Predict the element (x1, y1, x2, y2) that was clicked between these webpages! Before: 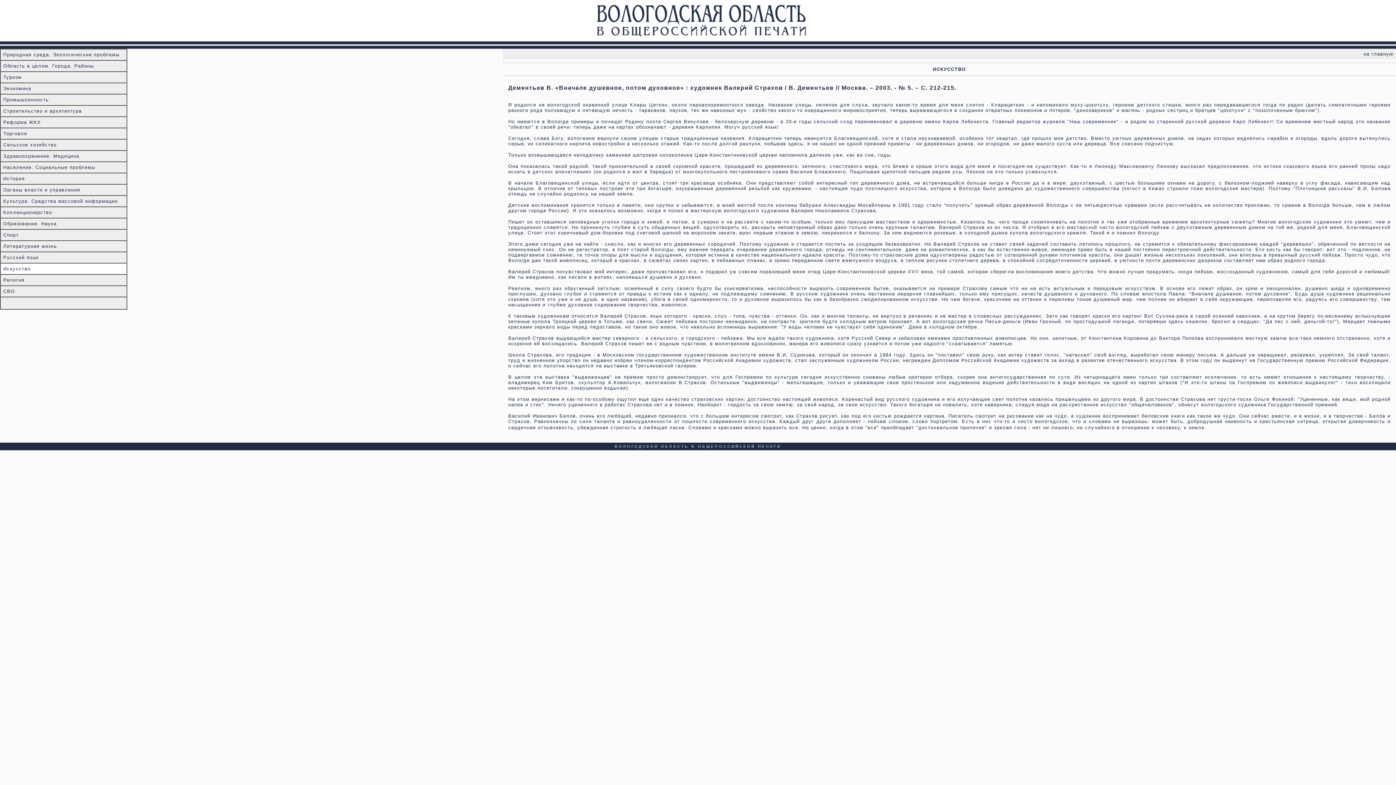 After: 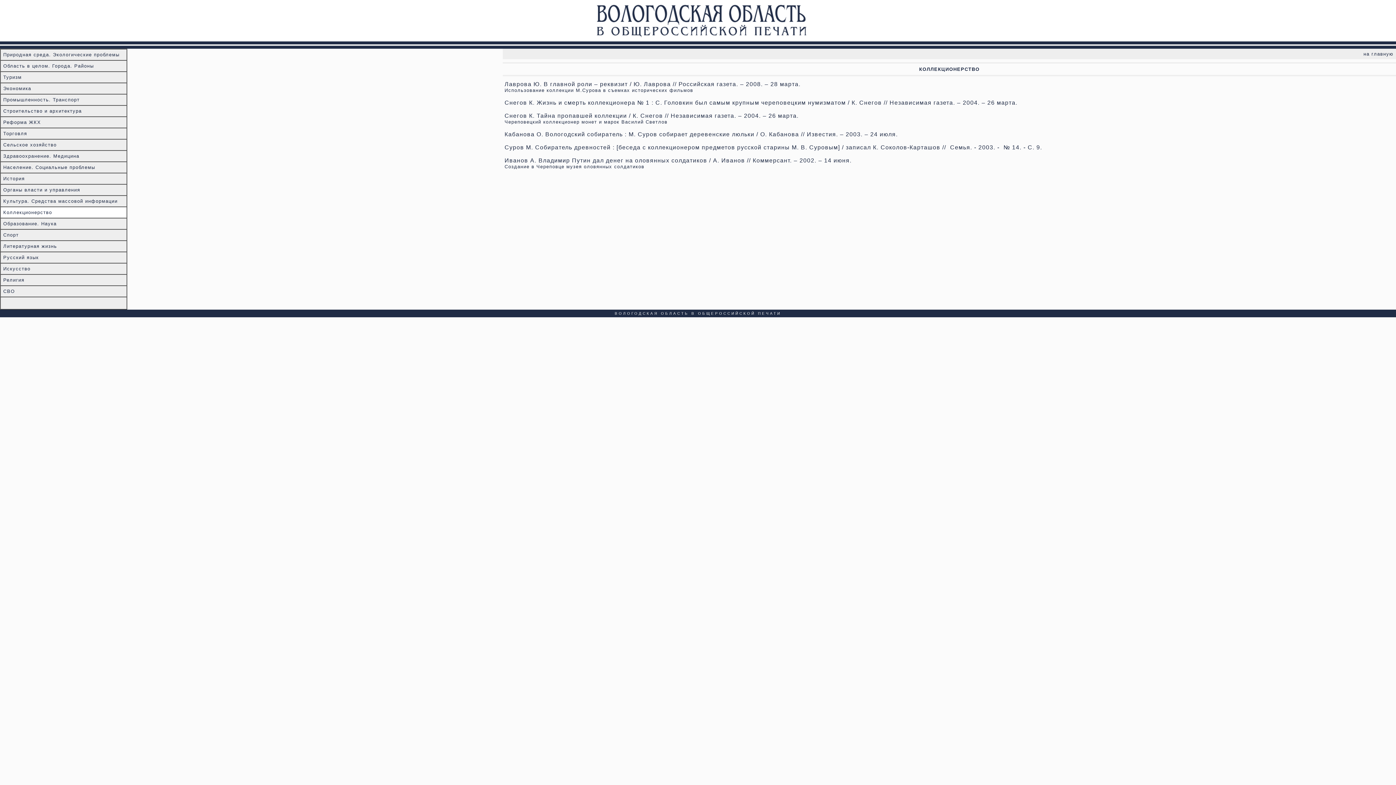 Action: bbox: (3, 209, 52, 215) label: Коллекционерство